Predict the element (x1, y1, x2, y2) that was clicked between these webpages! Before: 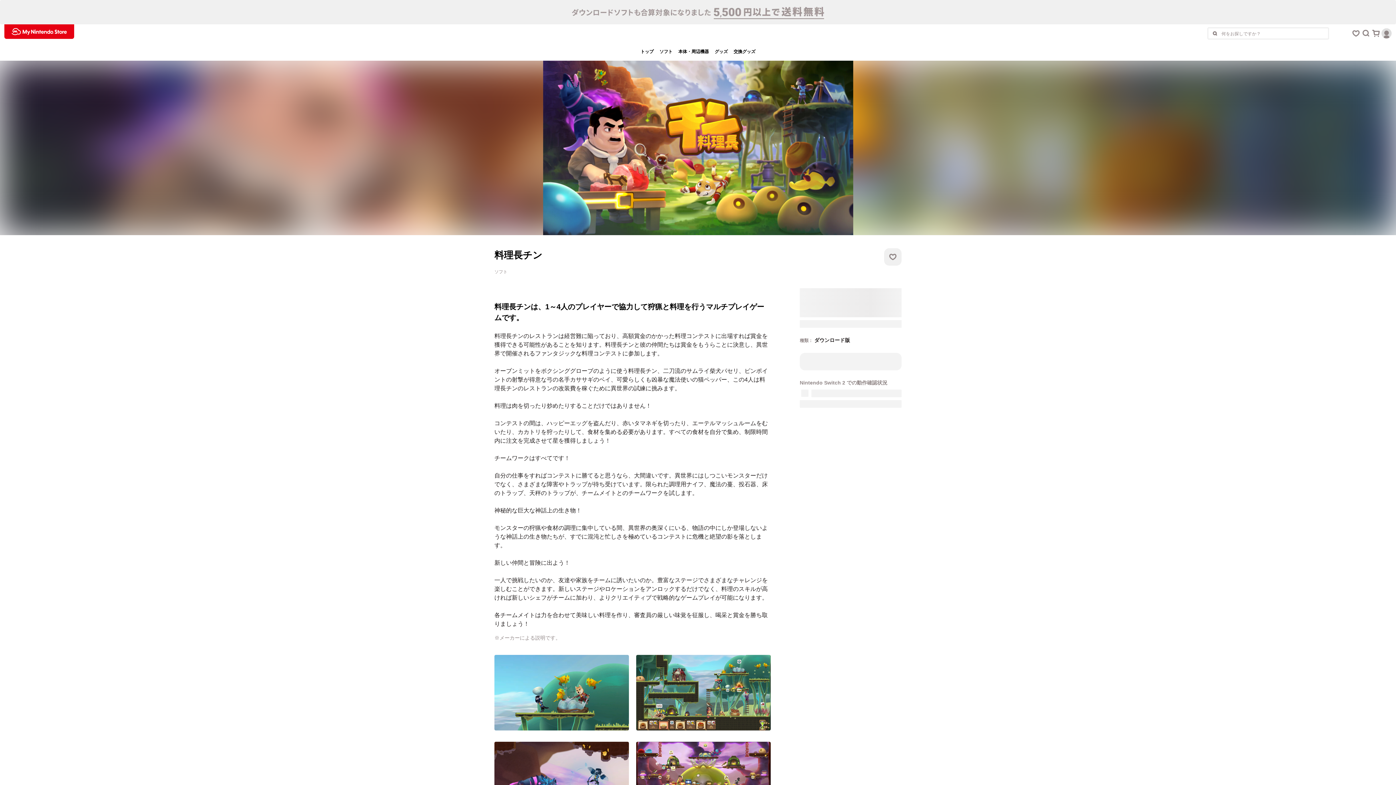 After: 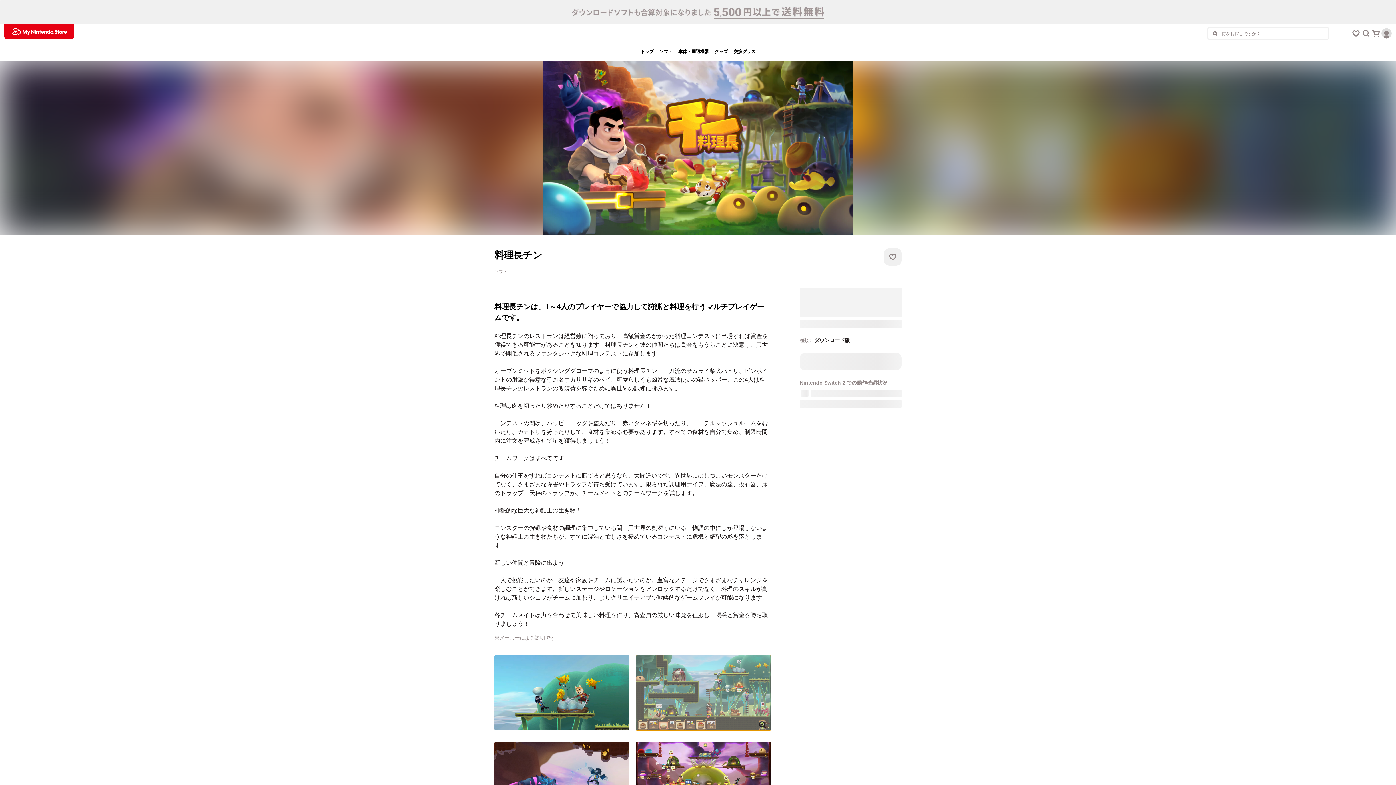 Action: bbox: (636, 655, 770, 730) label: 画像を拡大